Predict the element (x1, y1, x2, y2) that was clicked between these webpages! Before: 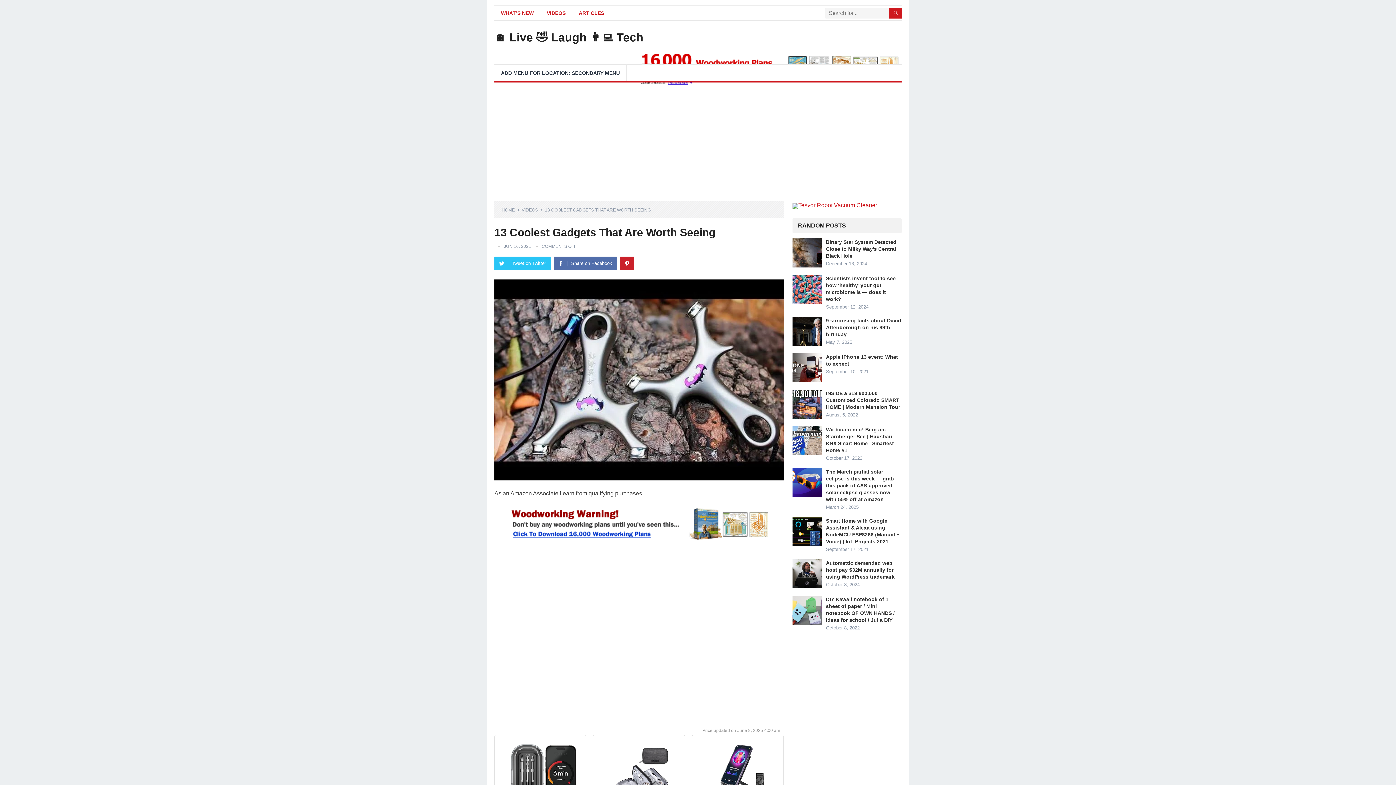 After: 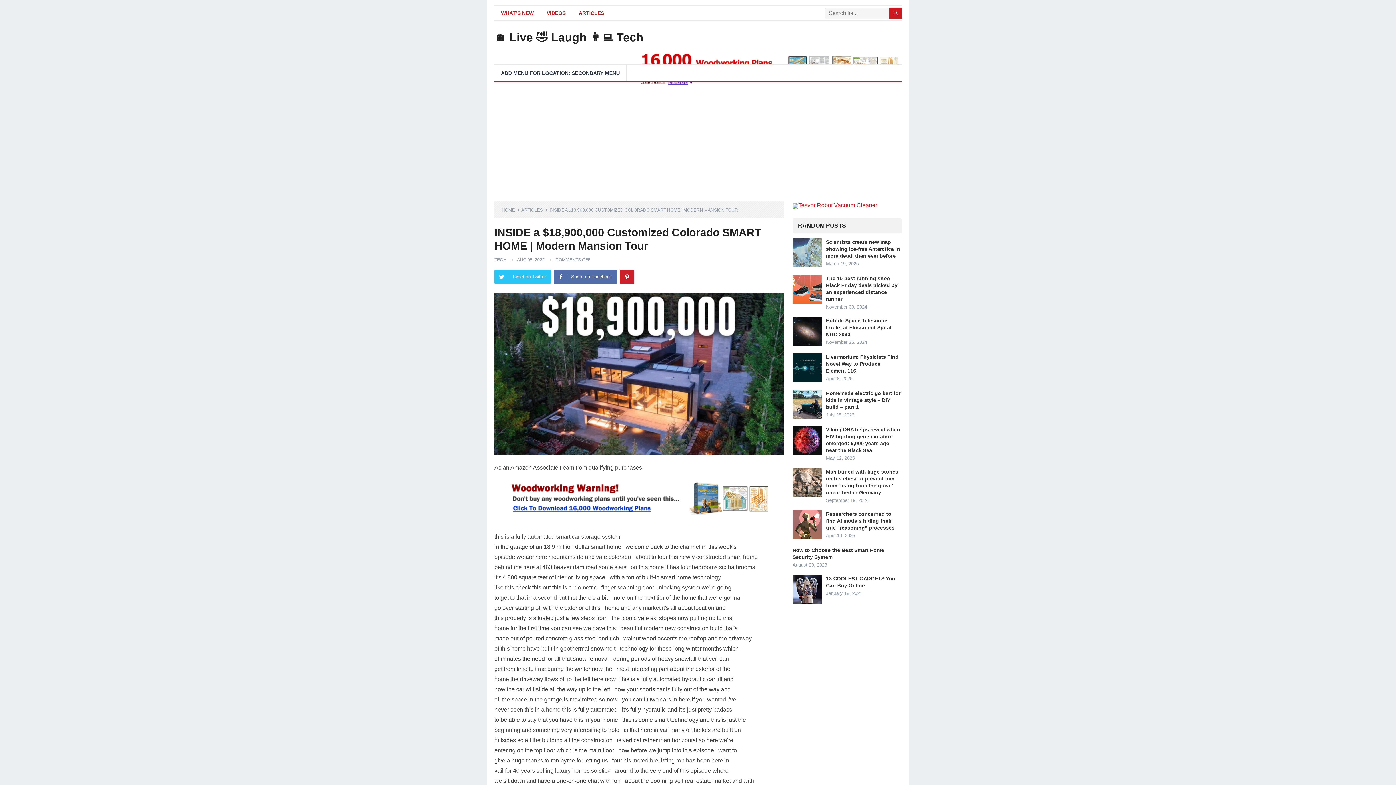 Action: label: INSIDE a $18,900,000 Customized Colorado SMART HOME | Modern Mansion Tour bbox: (826, 390, 900, 410)